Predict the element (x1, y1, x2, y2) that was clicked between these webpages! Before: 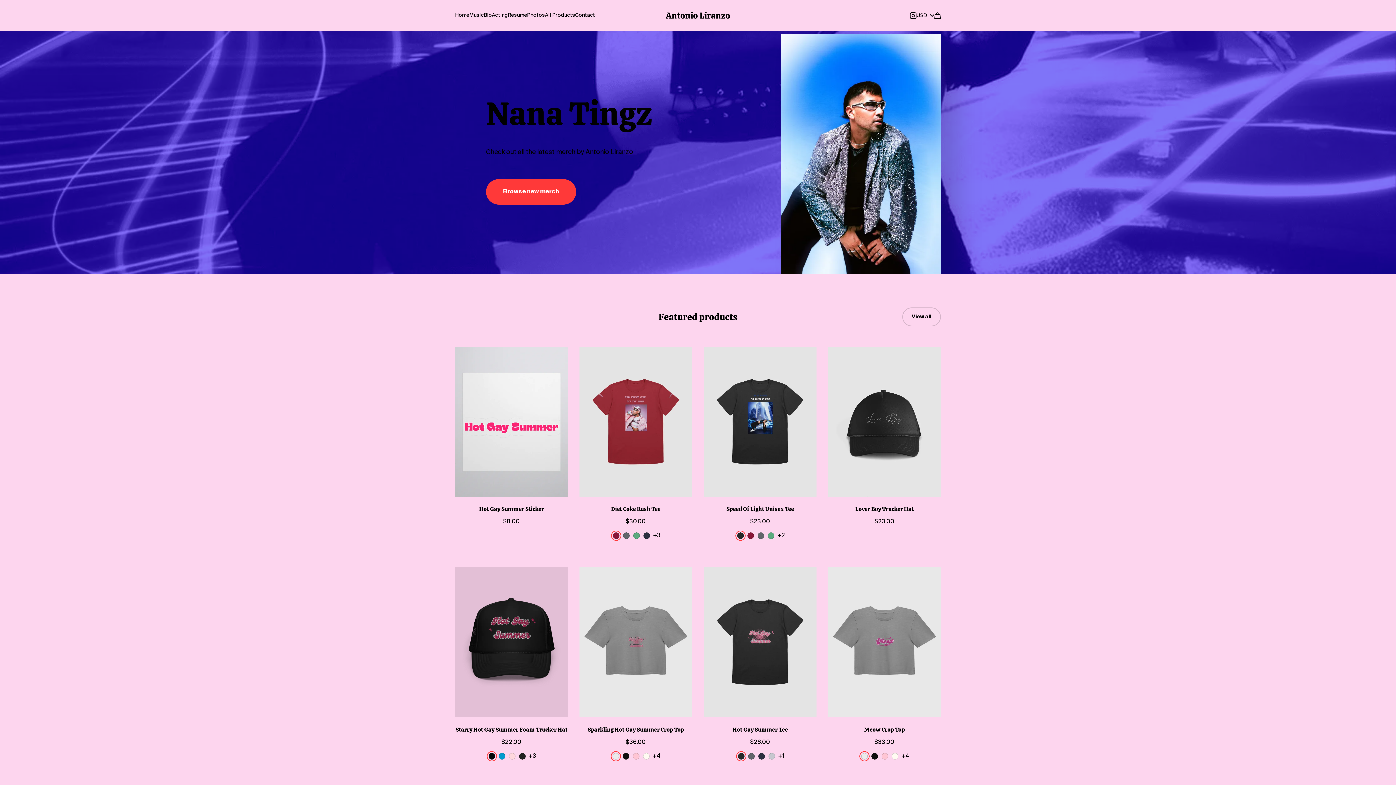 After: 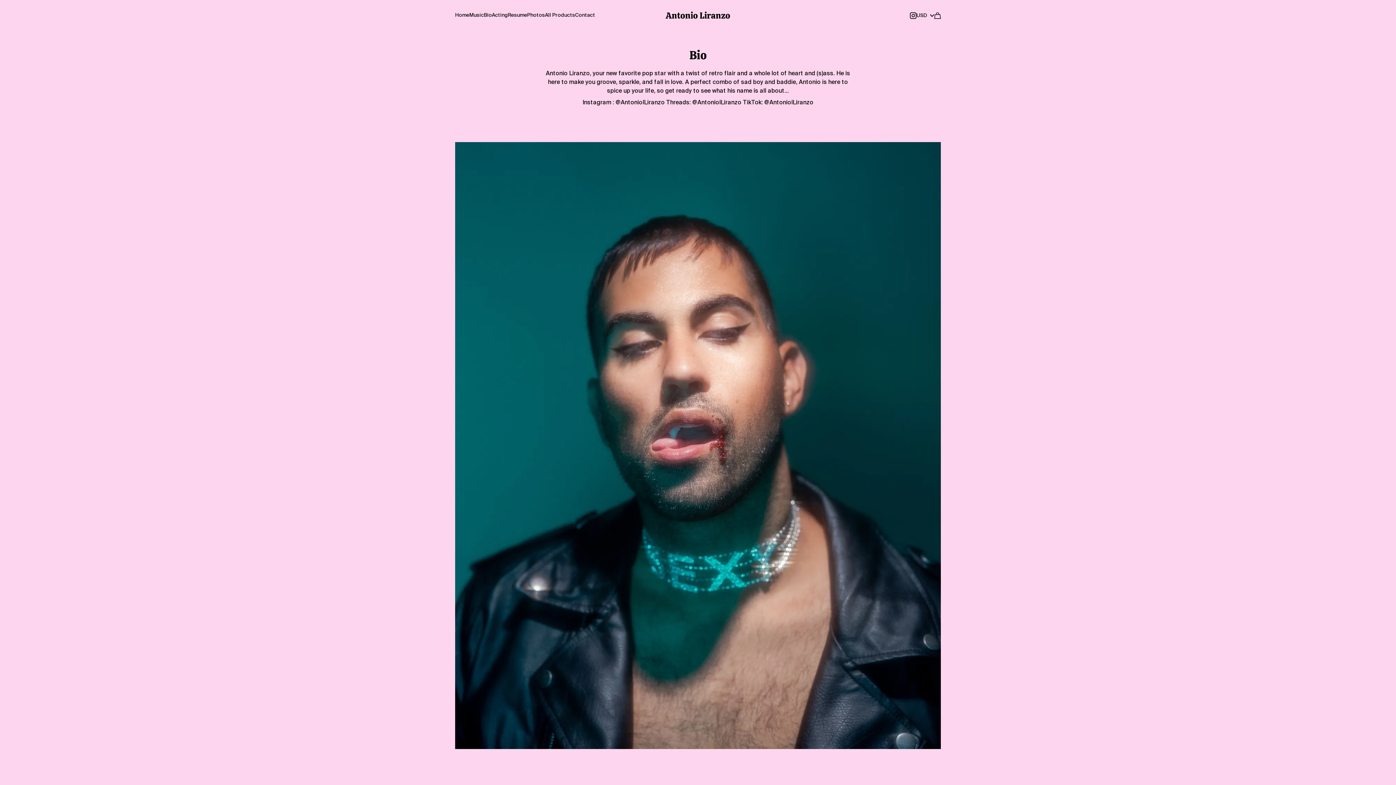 Action: label: Bio bbox: (484, 8, 492, 22)